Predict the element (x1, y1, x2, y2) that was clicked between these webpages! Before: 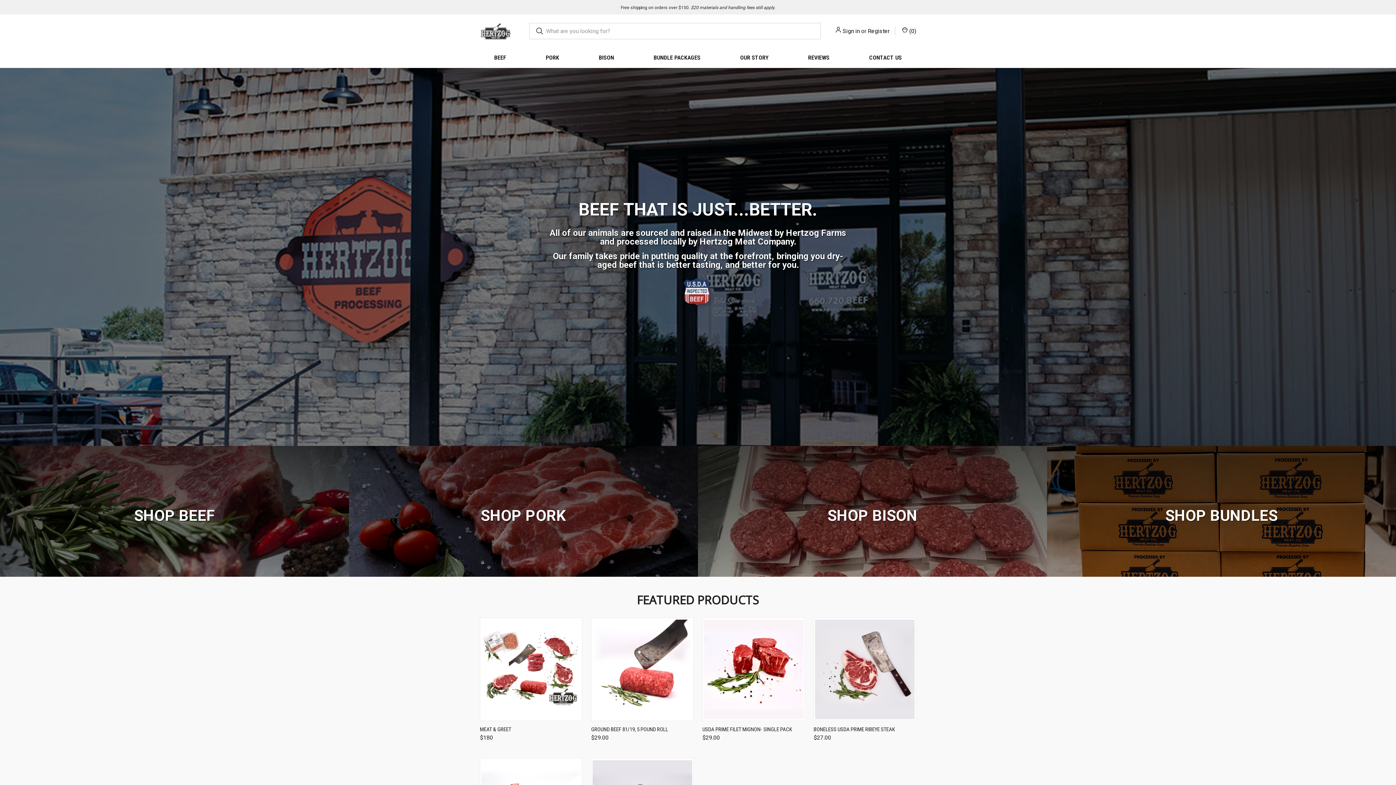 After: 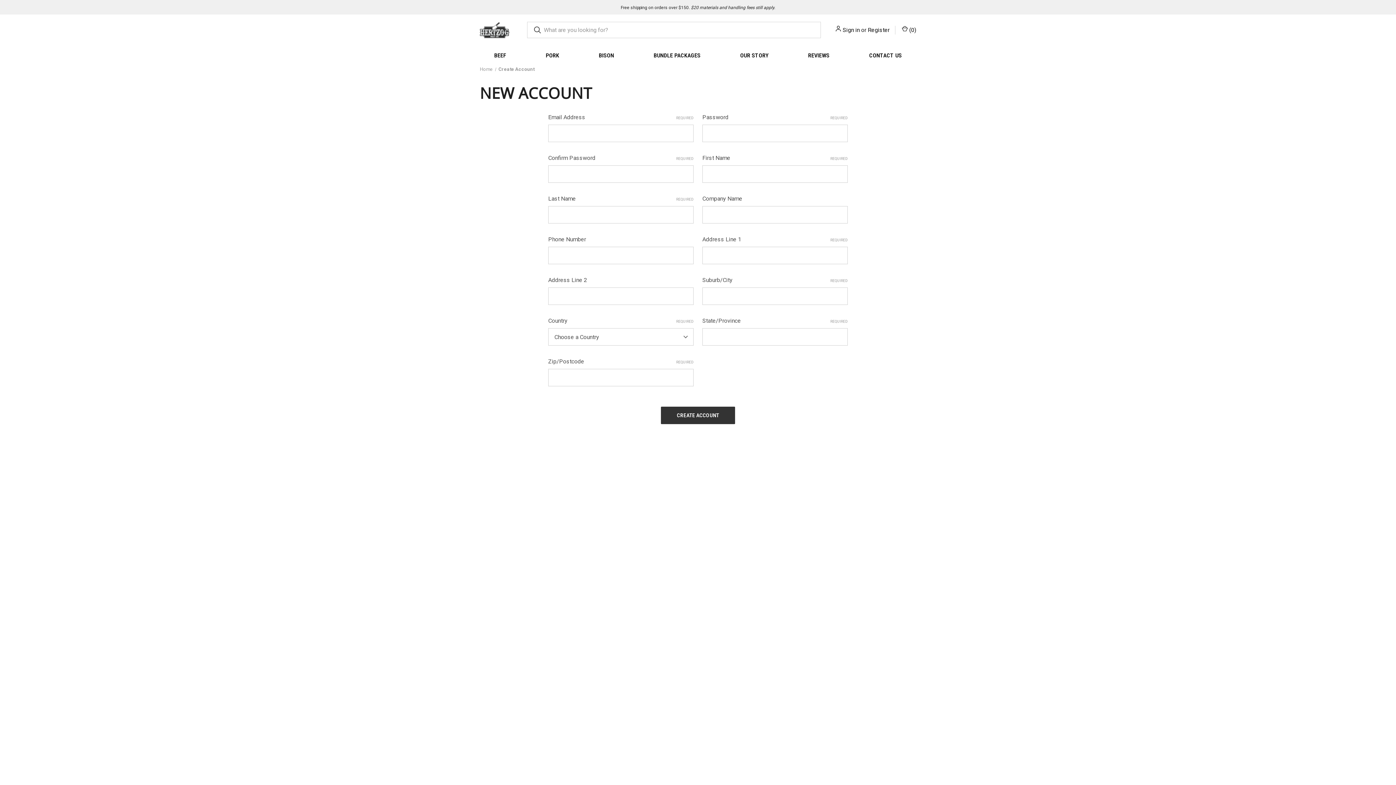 Action: label: Register bbox: (868, 26, 889, 35)